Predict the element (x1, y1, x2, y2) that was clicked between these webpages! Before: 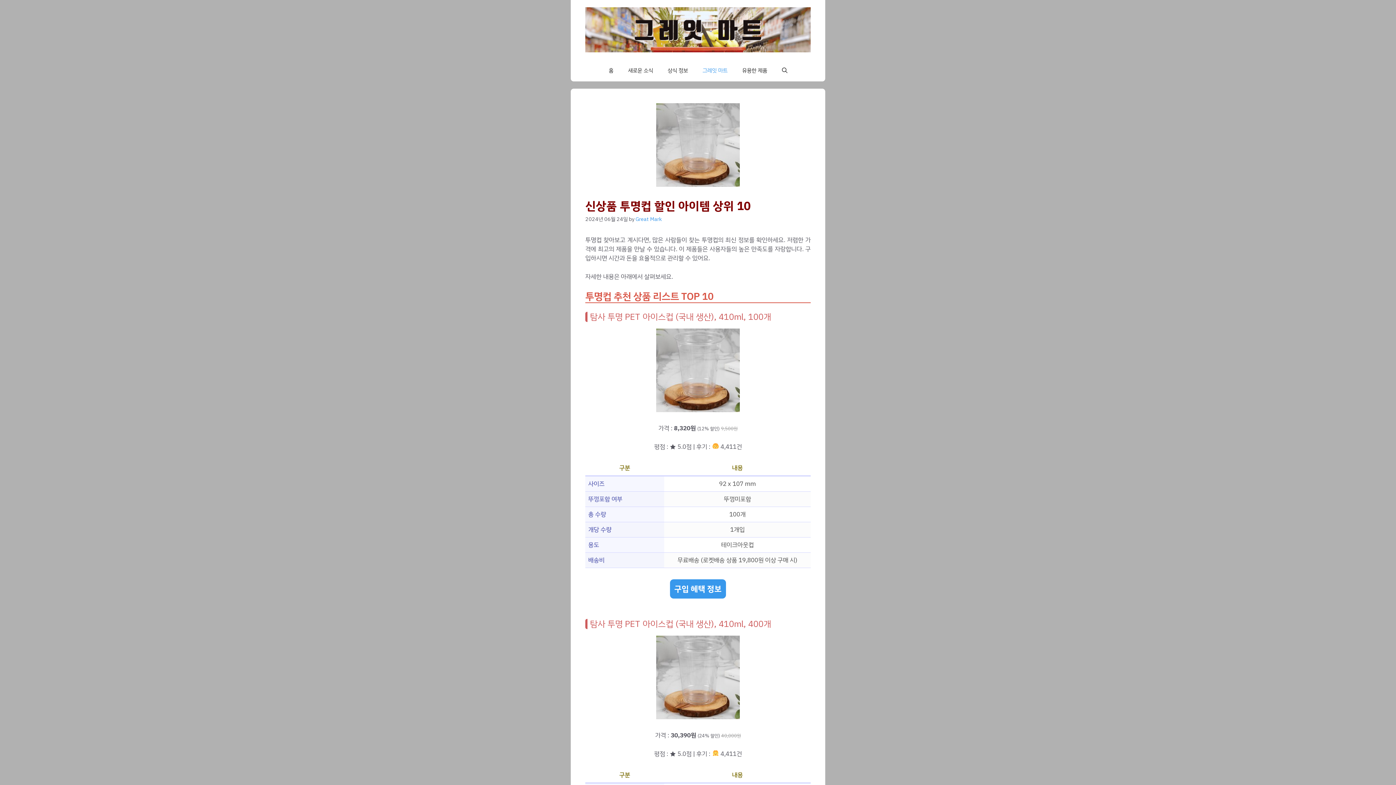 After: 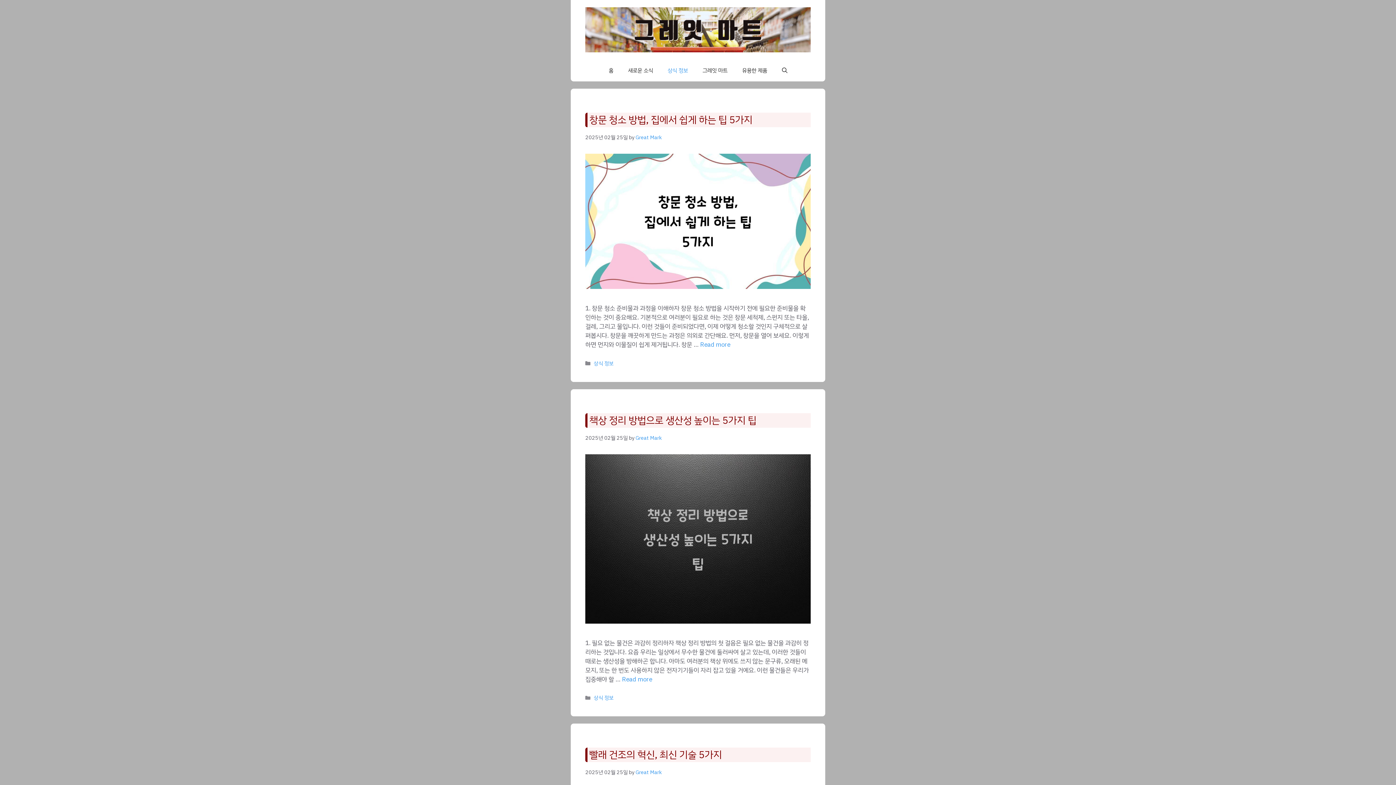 Action: bbox: (660, 59, 695, 81) label: 상식 정보